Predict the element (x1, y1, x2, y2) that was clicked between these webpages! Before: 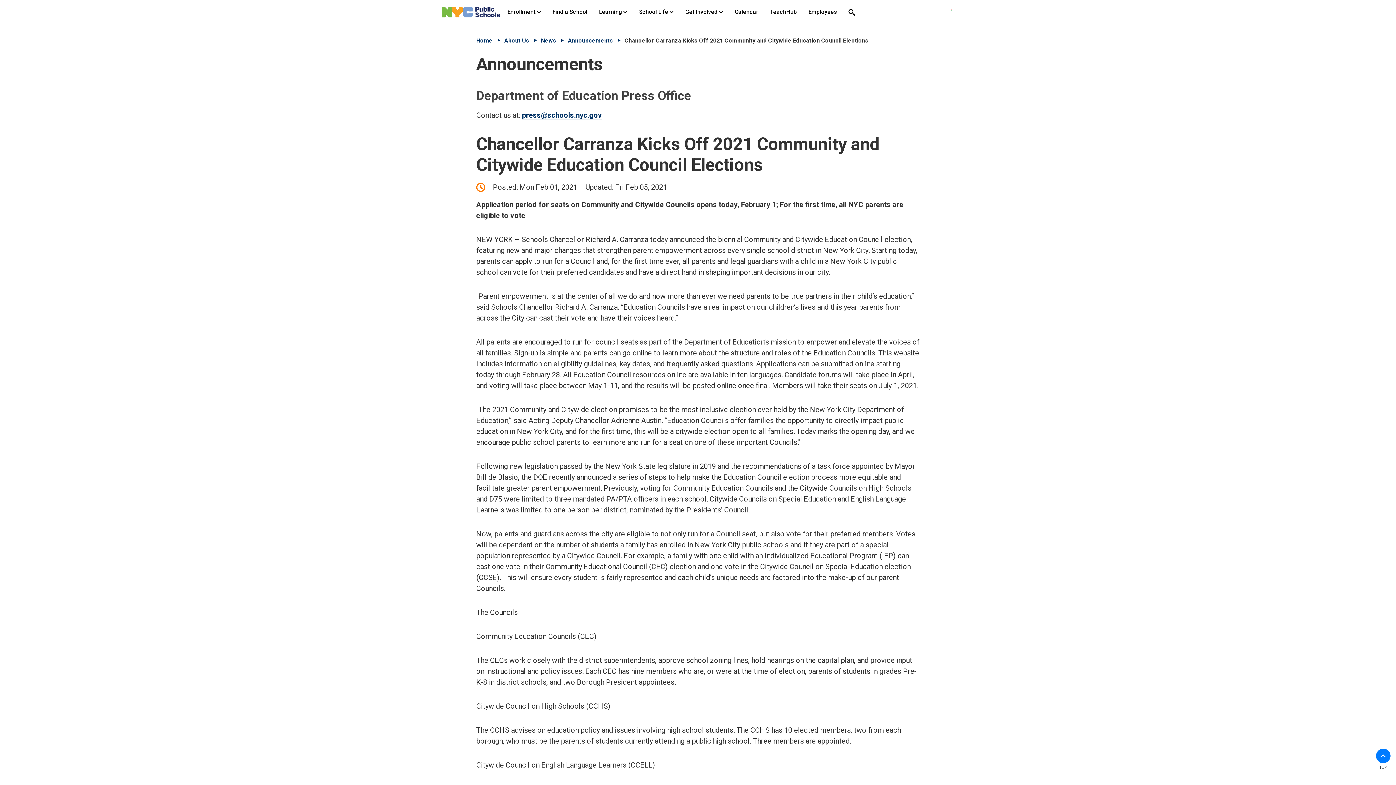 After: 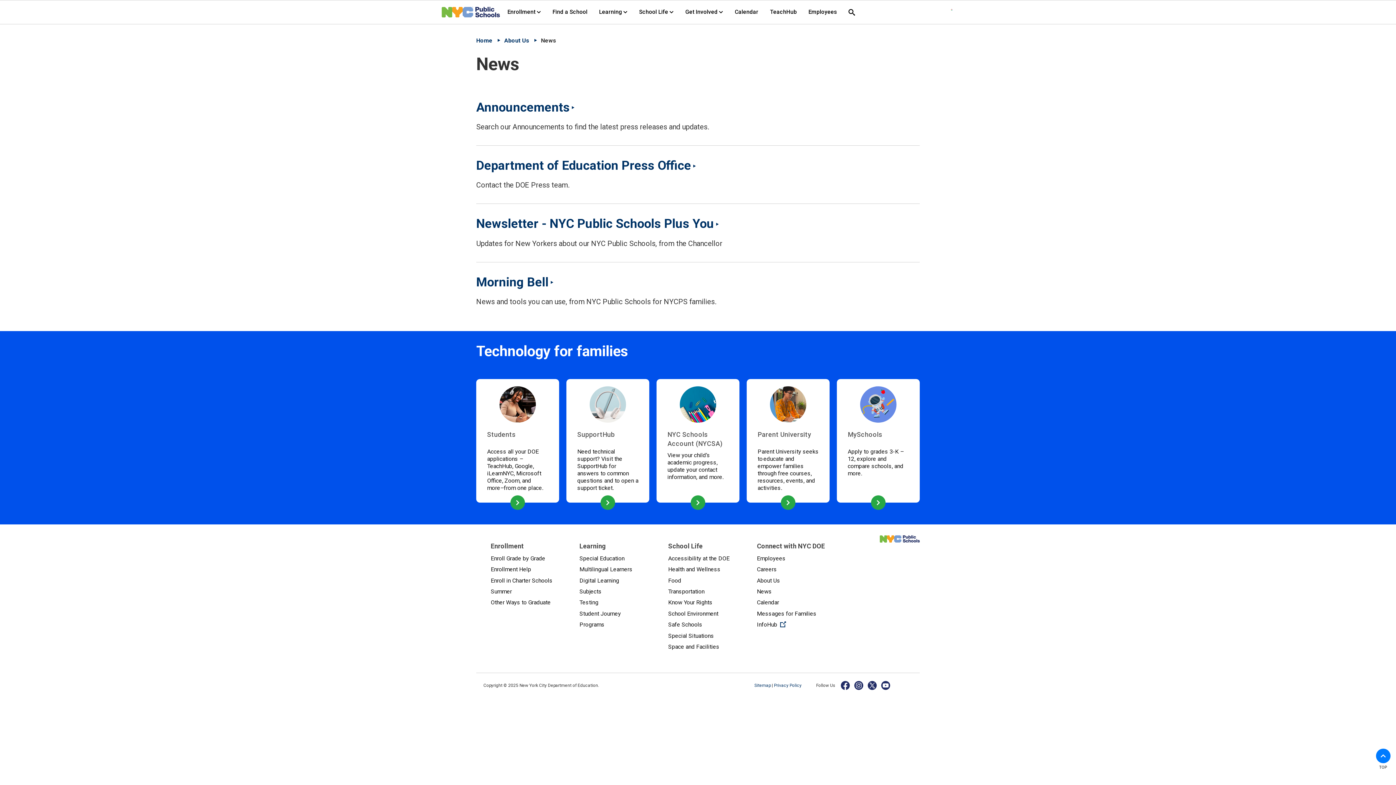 Action: bbox: (541, 37, 564, 44) label: News